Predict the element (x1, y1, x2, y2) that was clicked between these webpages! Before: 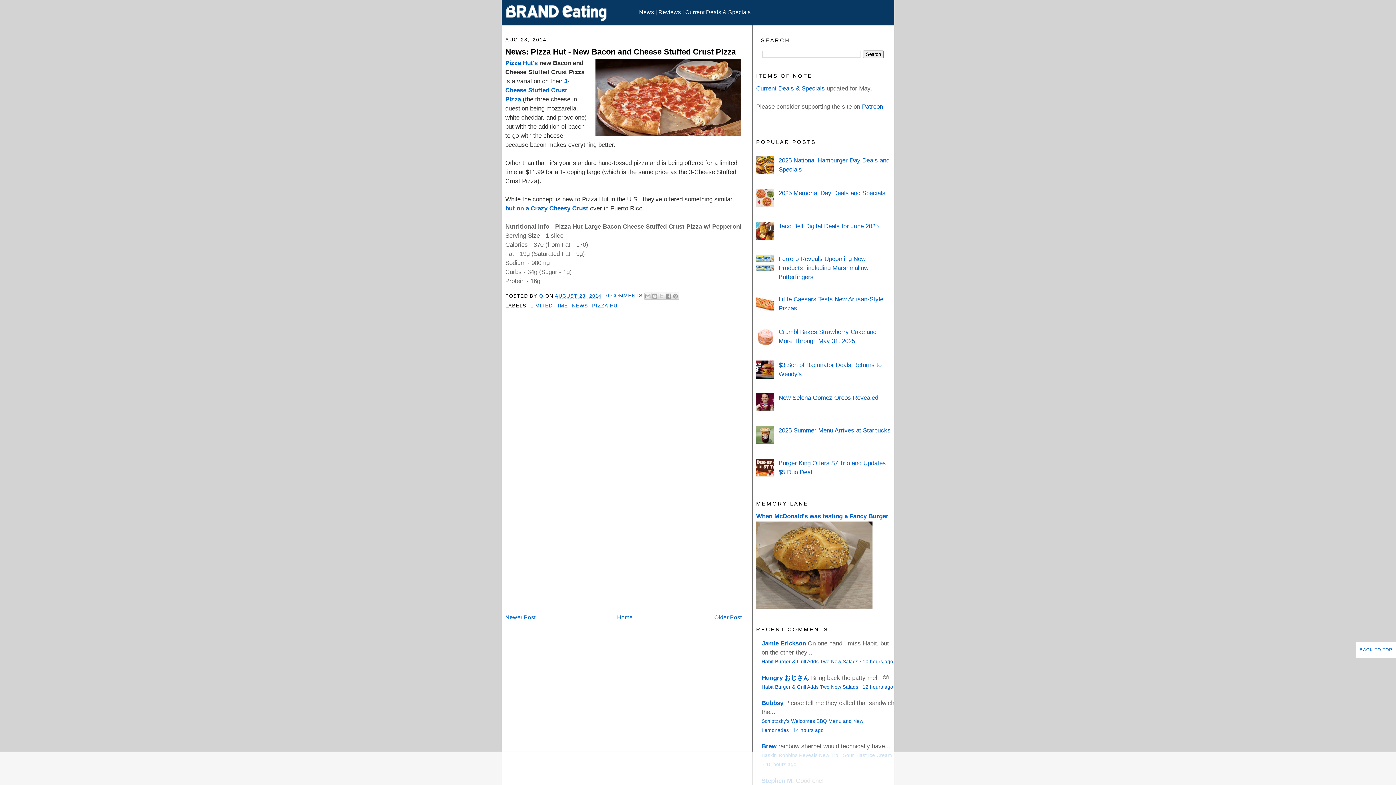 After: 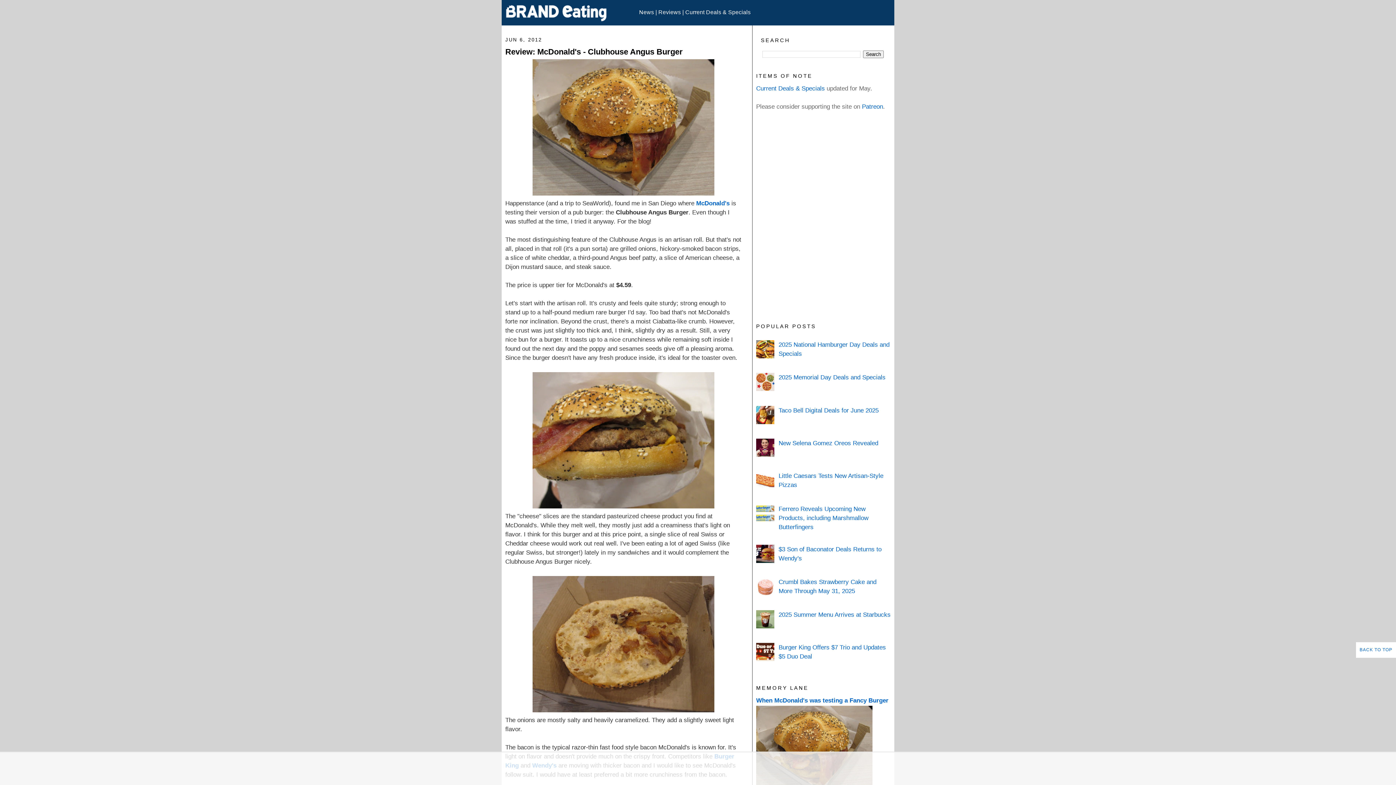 Action: bbox: (756, 512, 888, 520) label: When McDonald's was testing a Fancy Burger